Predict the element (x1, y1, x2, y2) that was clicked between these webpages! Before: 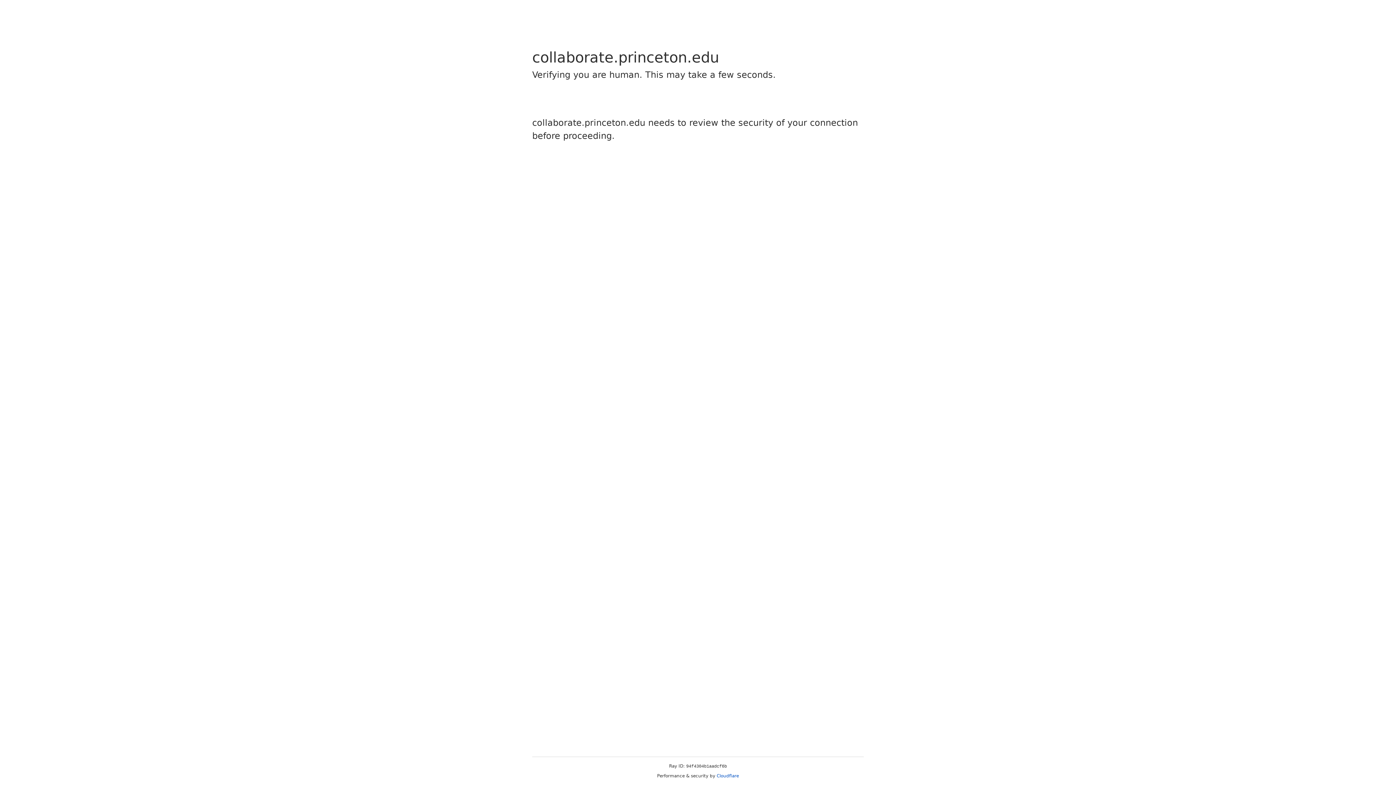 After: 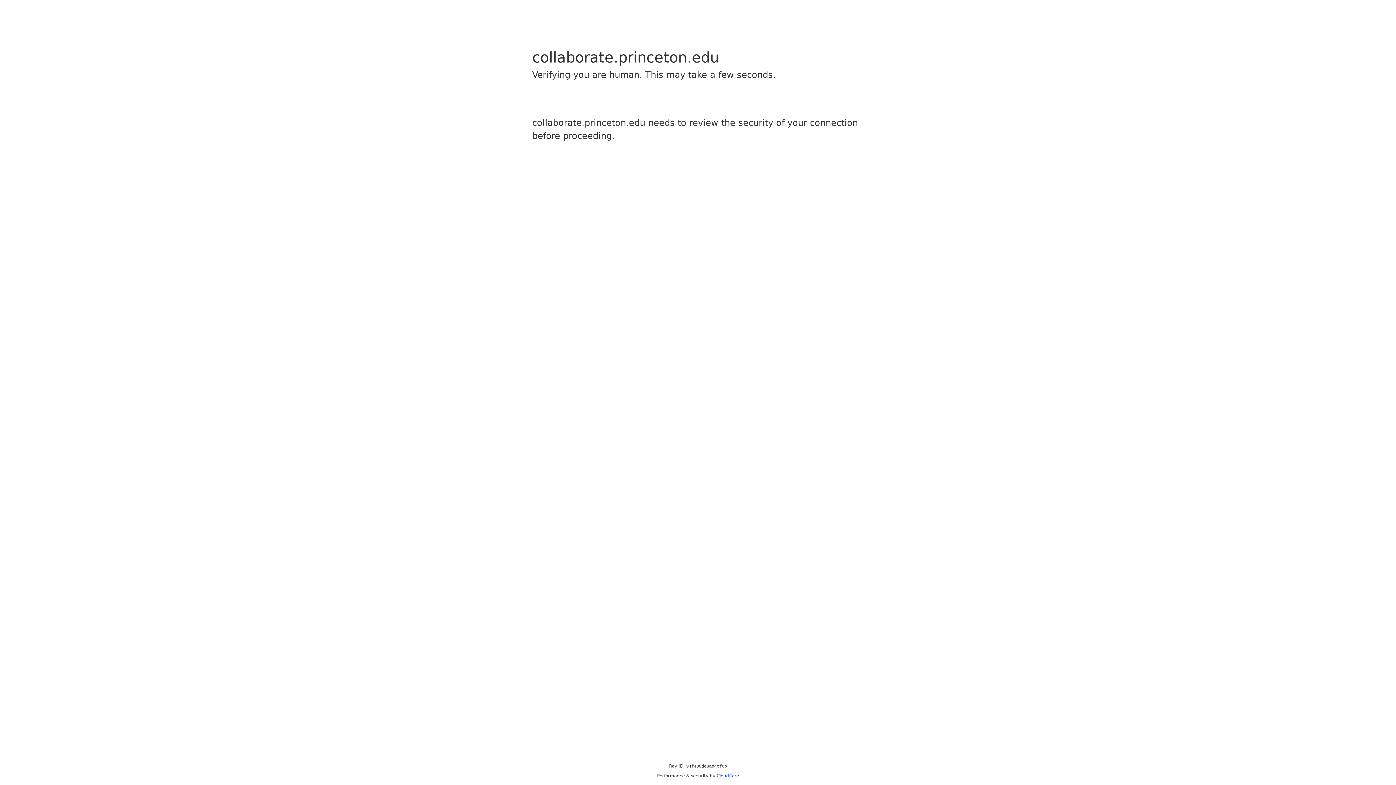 Action: label: Cloudflare bbox: (716, 773, 739, 778)